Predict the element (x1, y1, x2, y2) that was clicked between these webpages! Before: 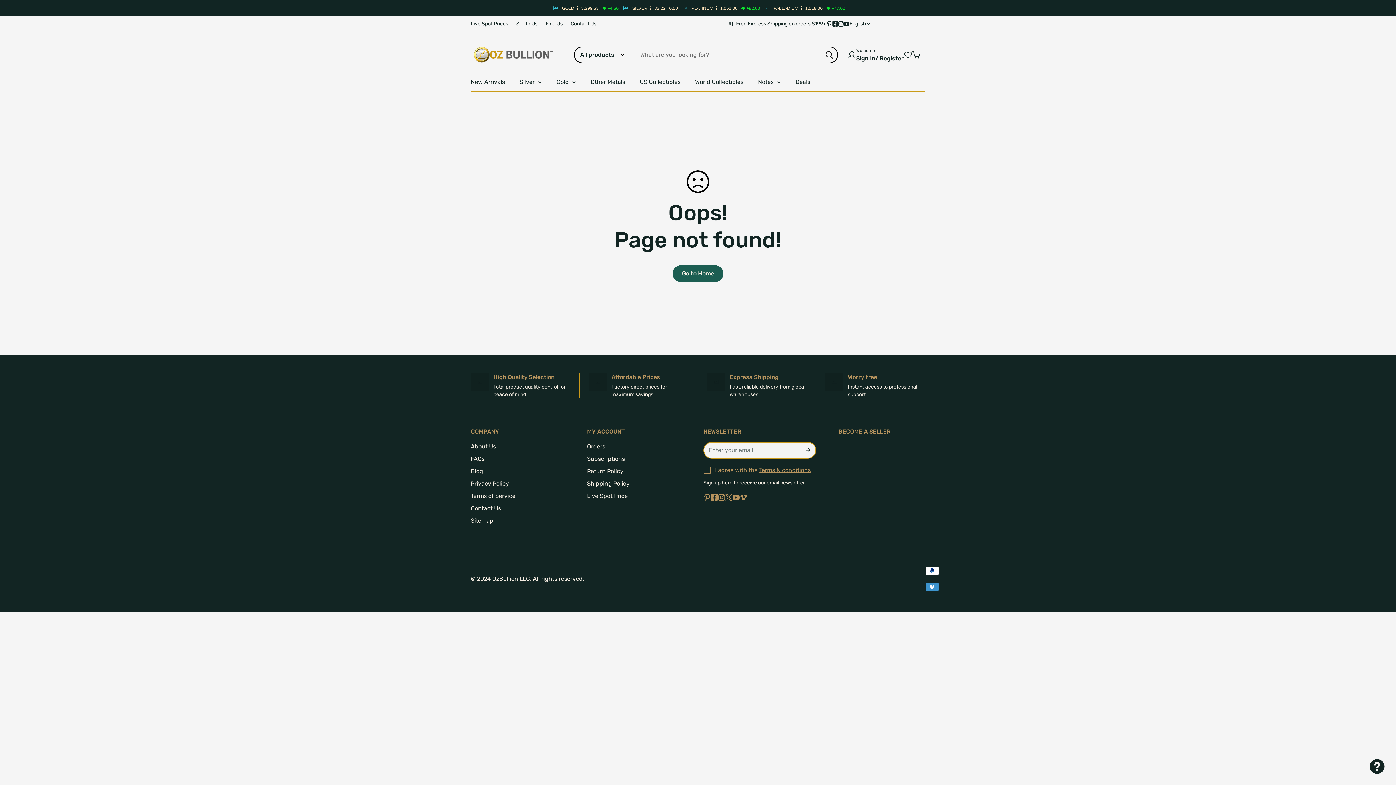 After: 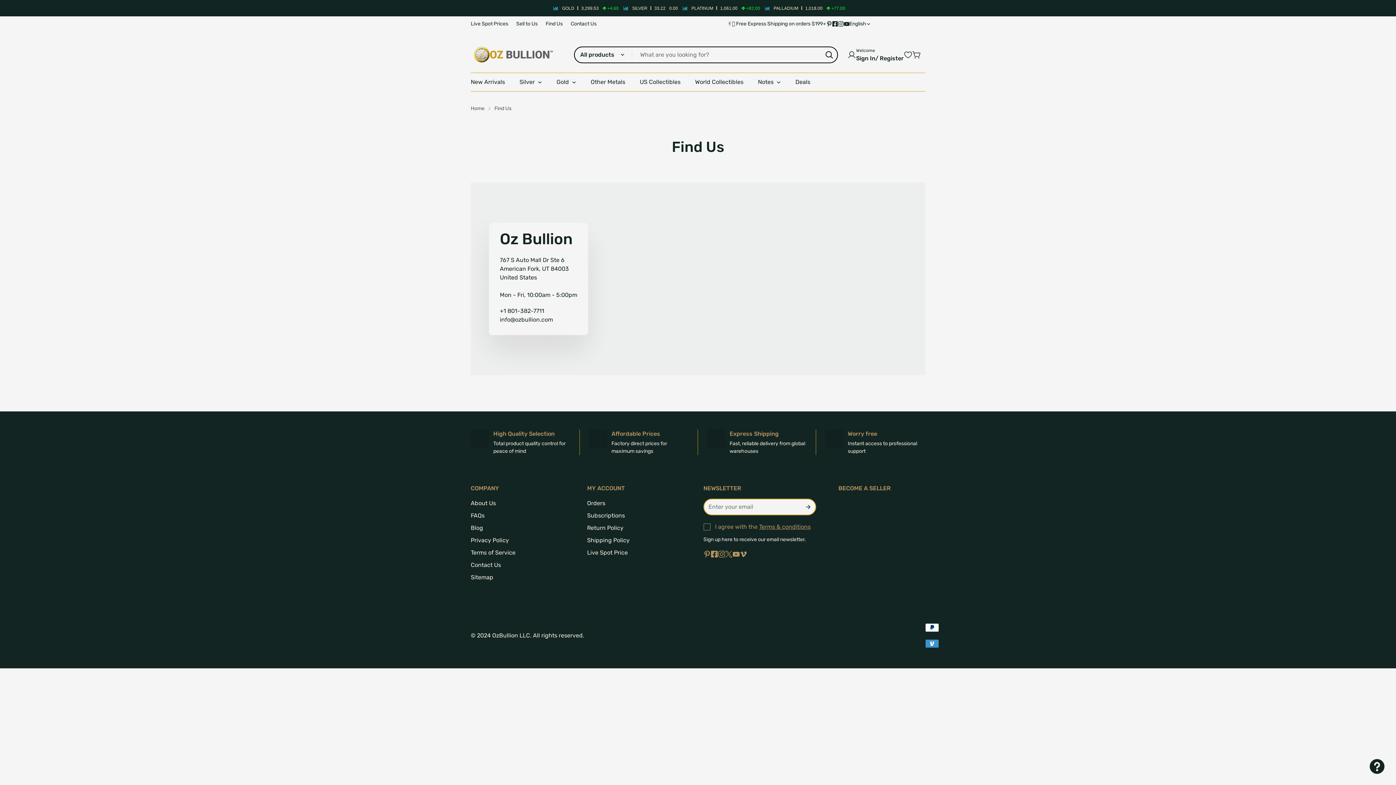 Action: bbox: (545, 20, 562, 26) label: Find Us